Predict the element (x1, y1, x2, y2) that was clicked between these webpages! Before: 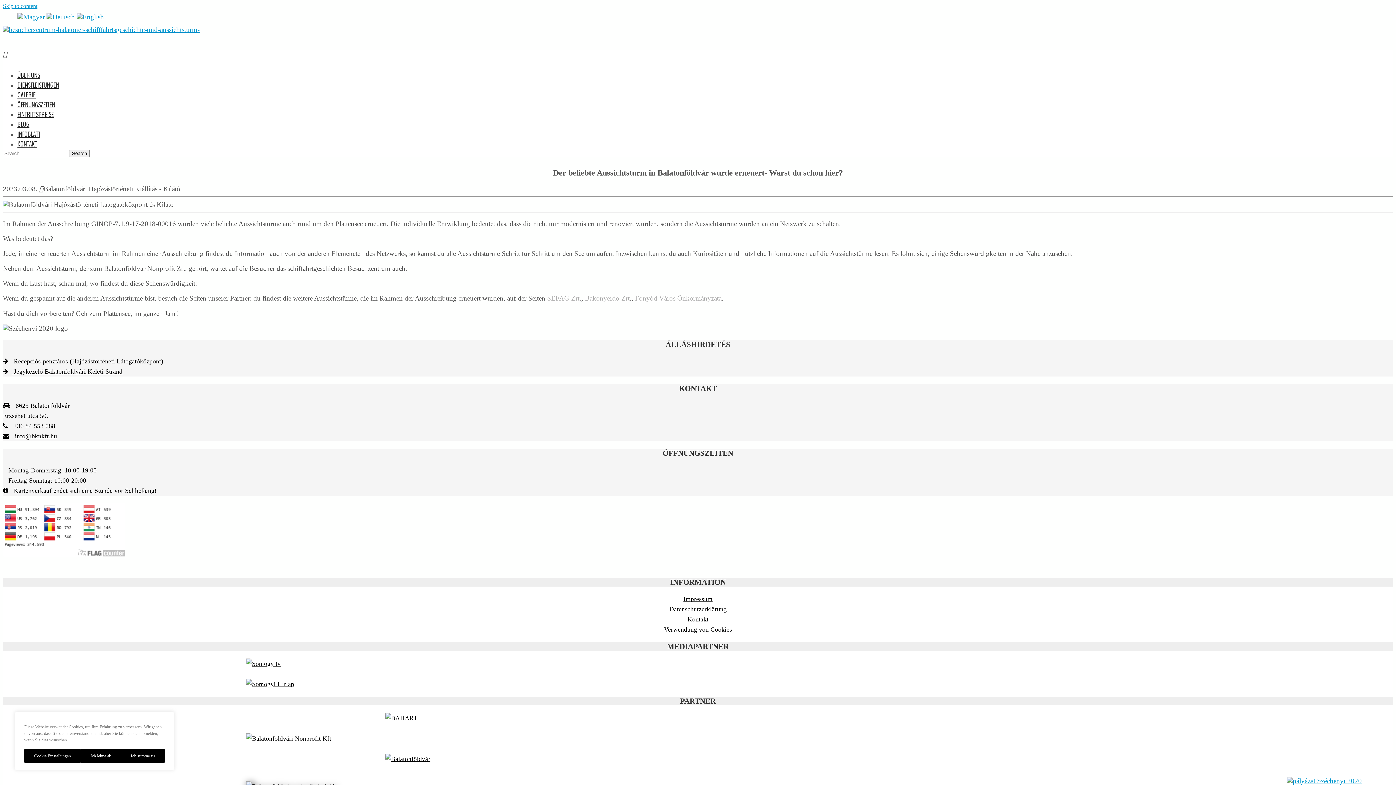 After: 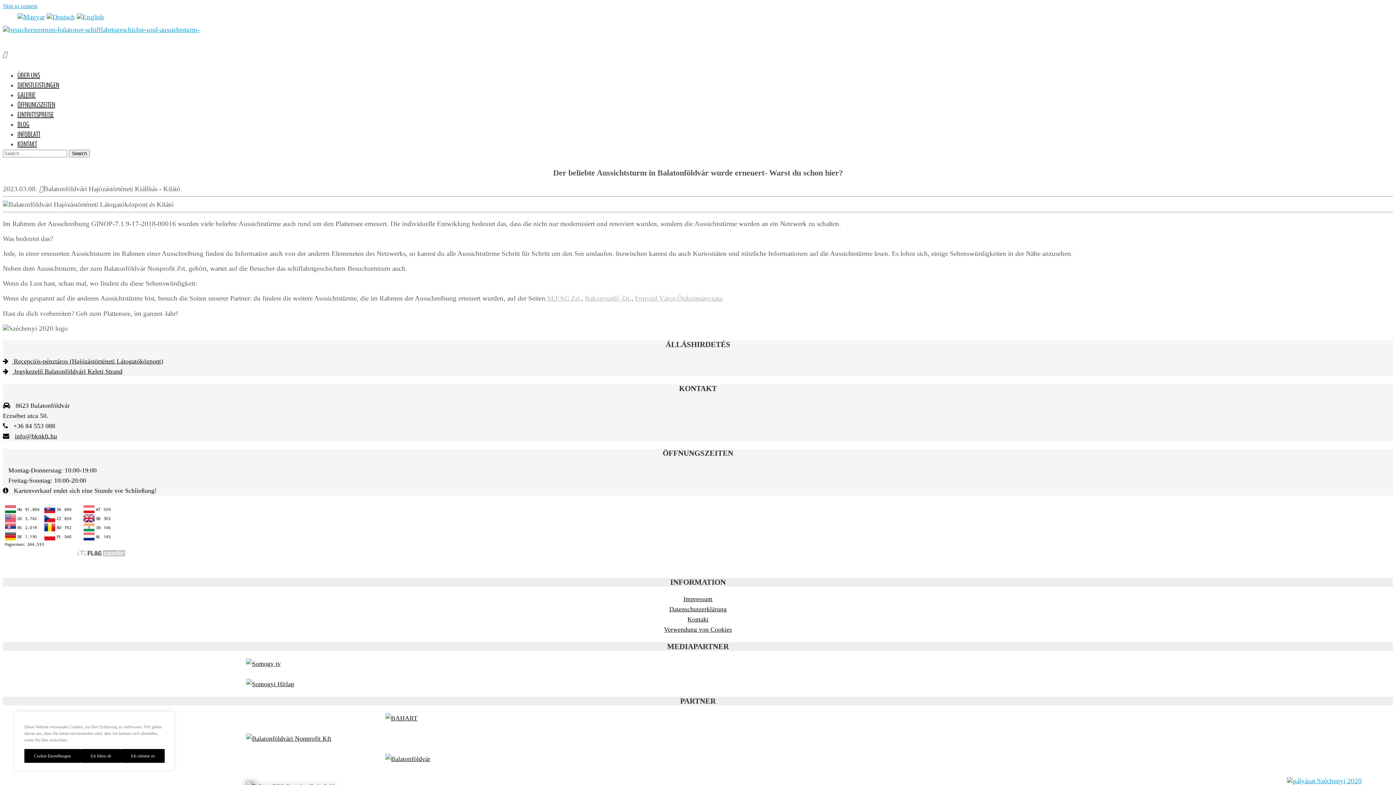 Action: bbox: (2, 658, 1393, 669)